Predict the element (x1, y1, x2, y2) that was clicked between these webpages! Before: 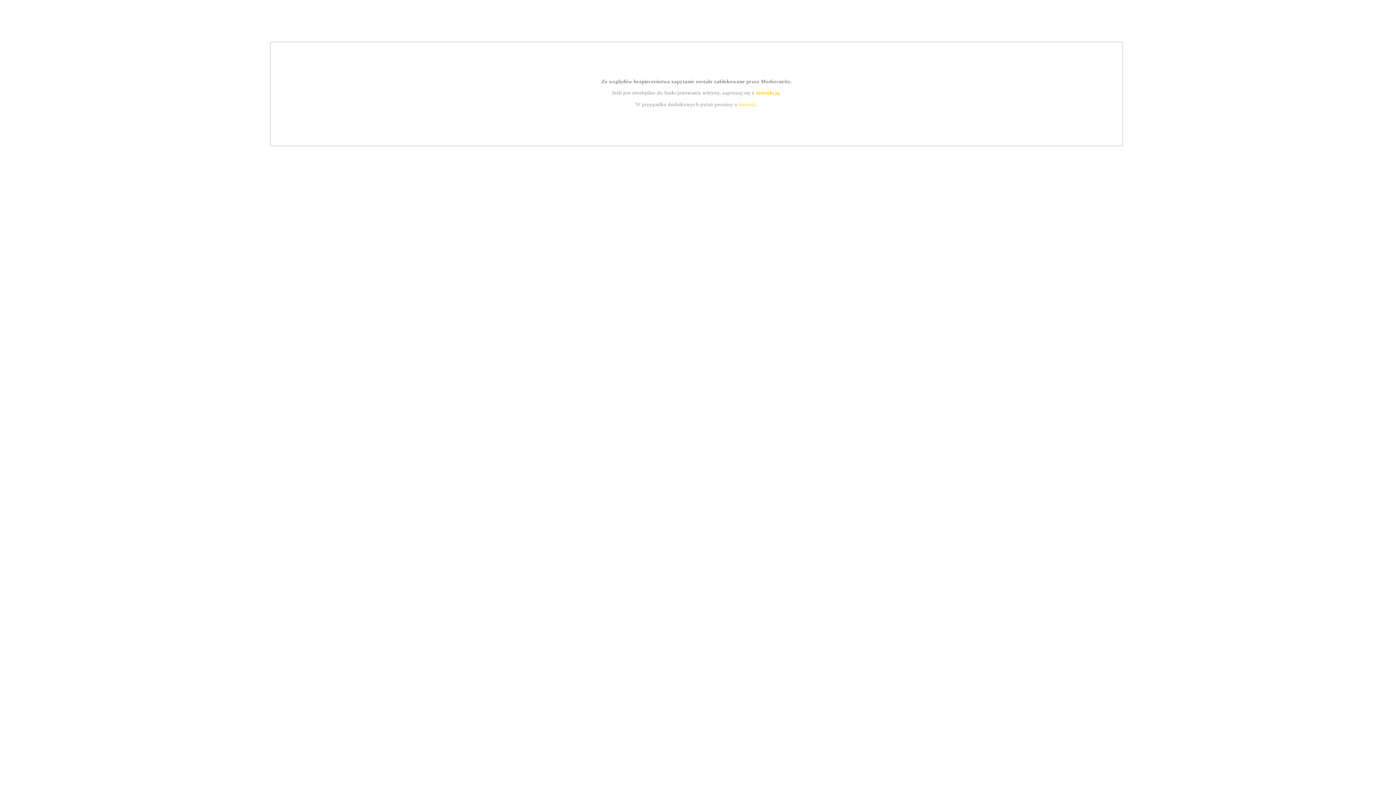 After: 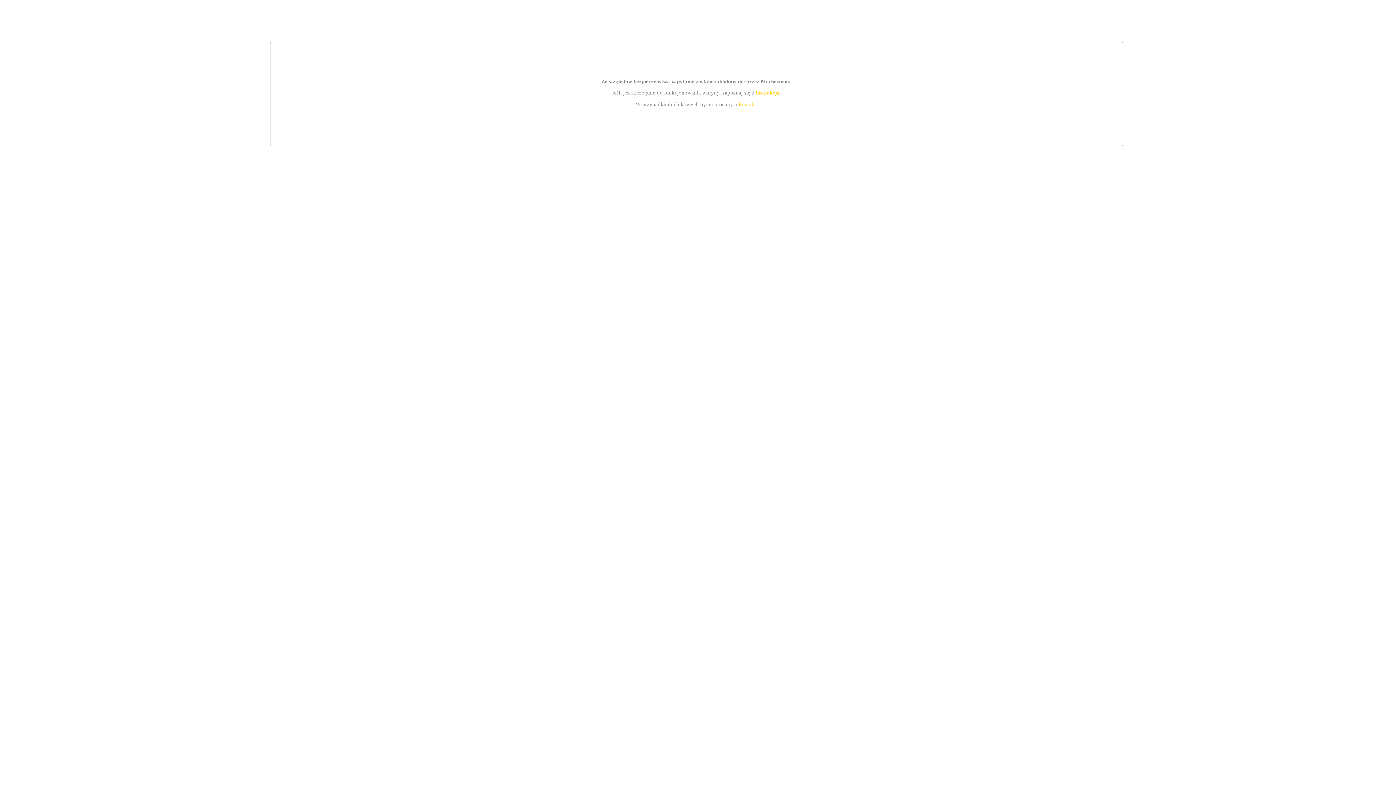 Action: bbox: (739, 101, 756, 107) label: kontakt